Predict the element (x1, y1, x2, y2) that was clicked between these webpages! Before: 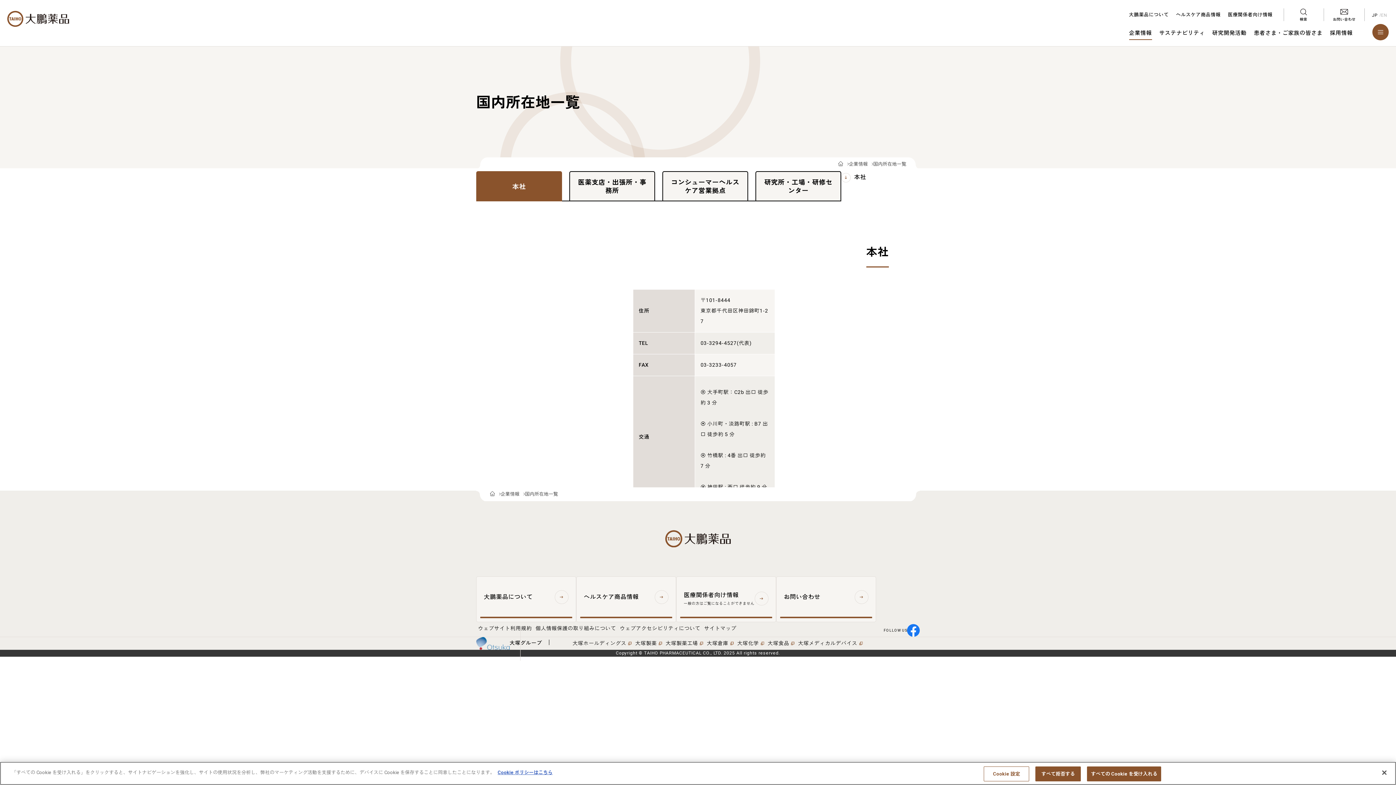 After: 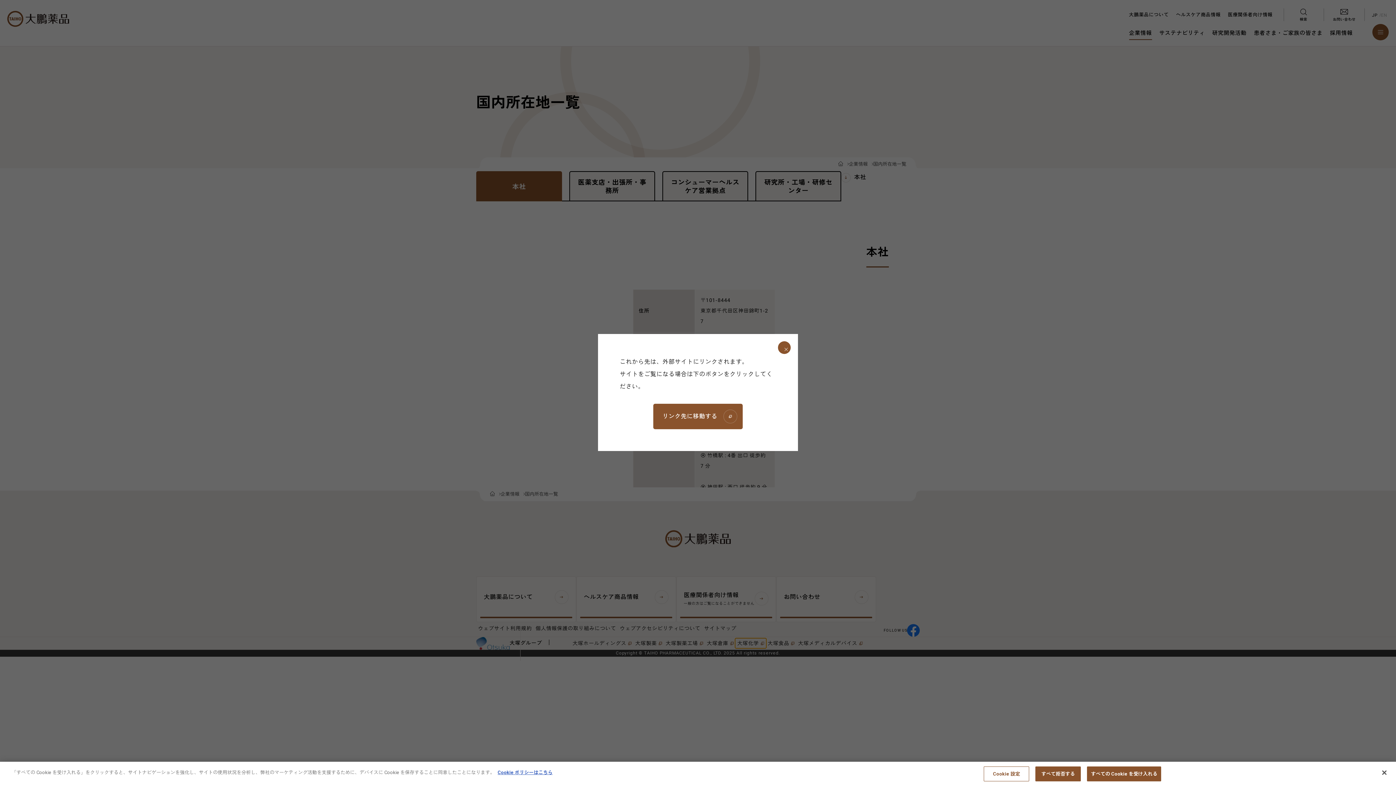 Action: label: 大塚化学 bbox: (735, 638, 766, 648)